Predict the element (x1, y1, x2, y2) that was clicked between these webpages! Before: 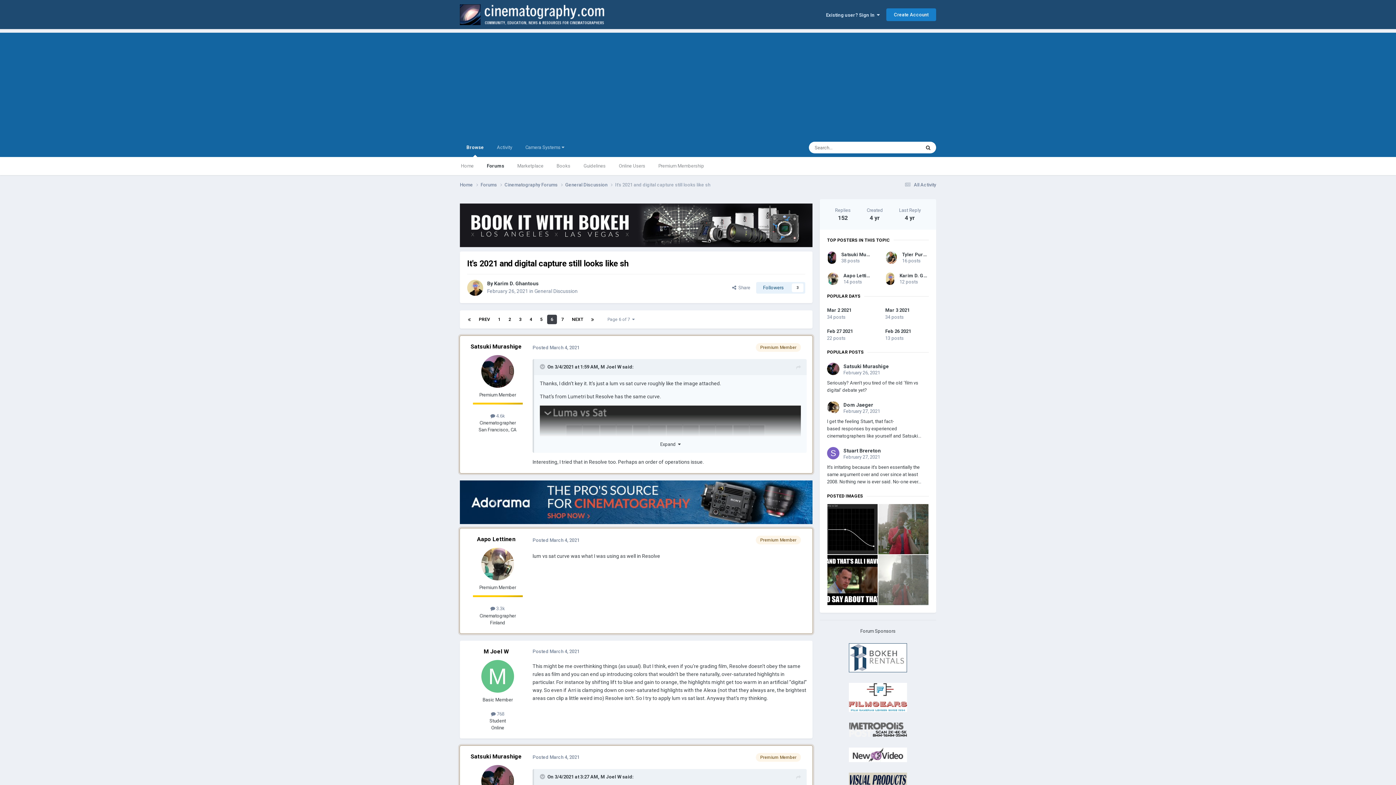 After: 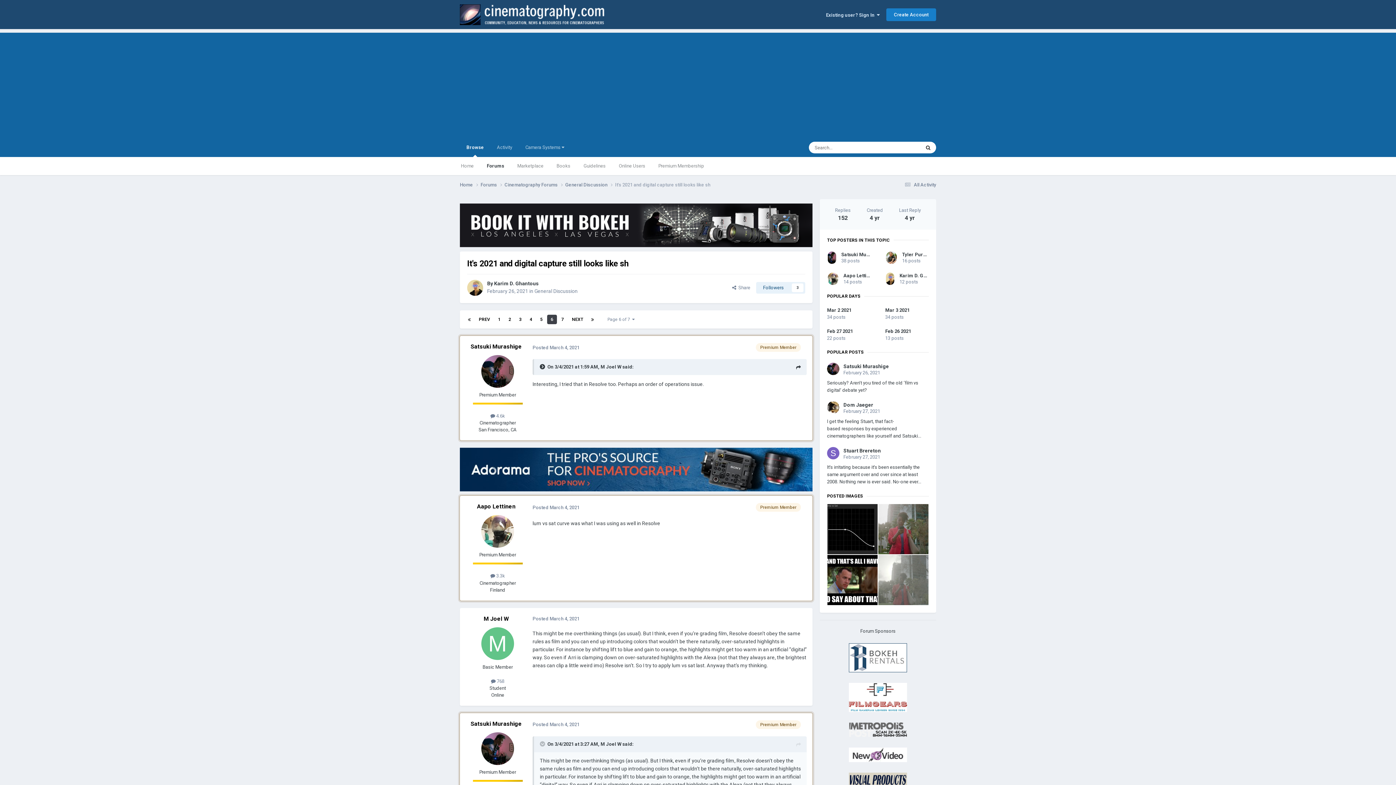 Action: label: Toggle Quote bbox: (540, 364, 546, 369)